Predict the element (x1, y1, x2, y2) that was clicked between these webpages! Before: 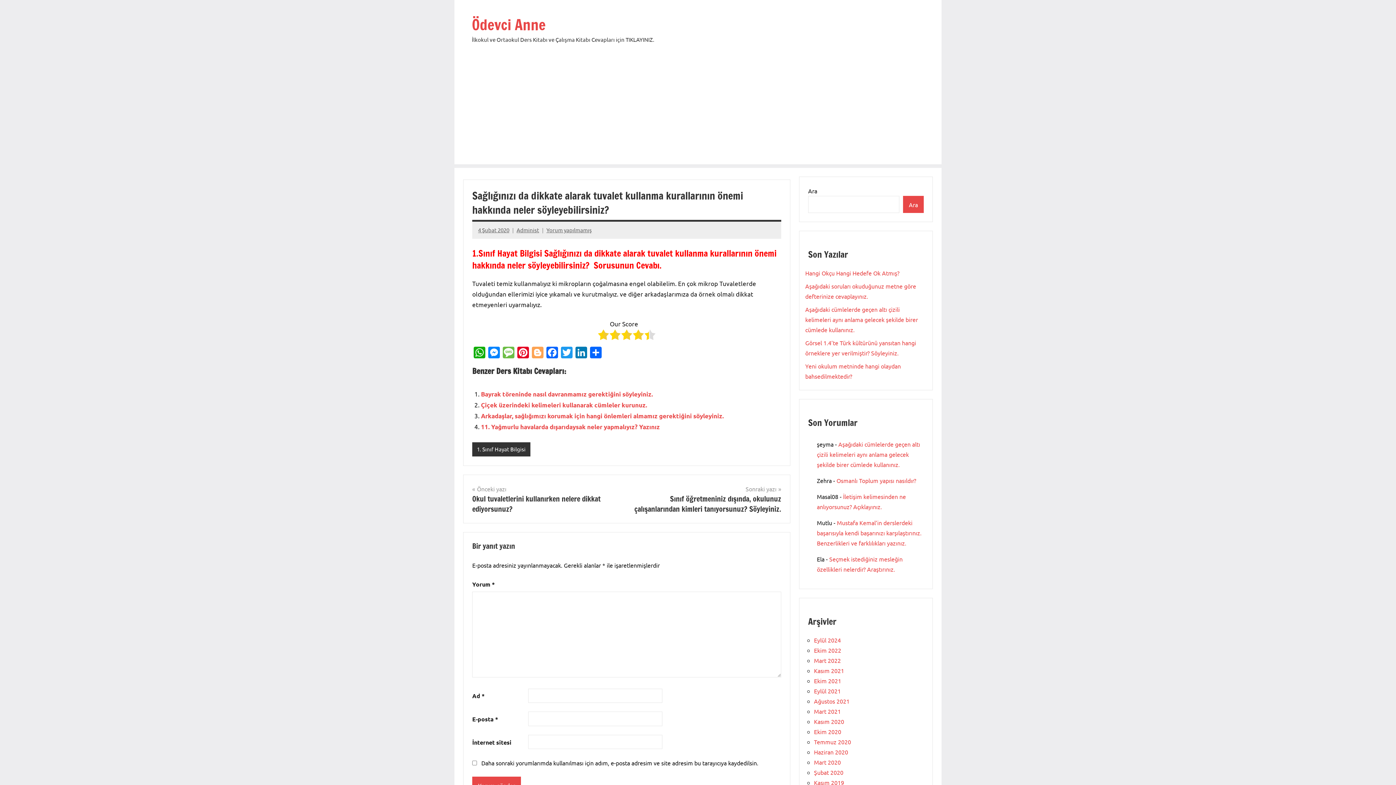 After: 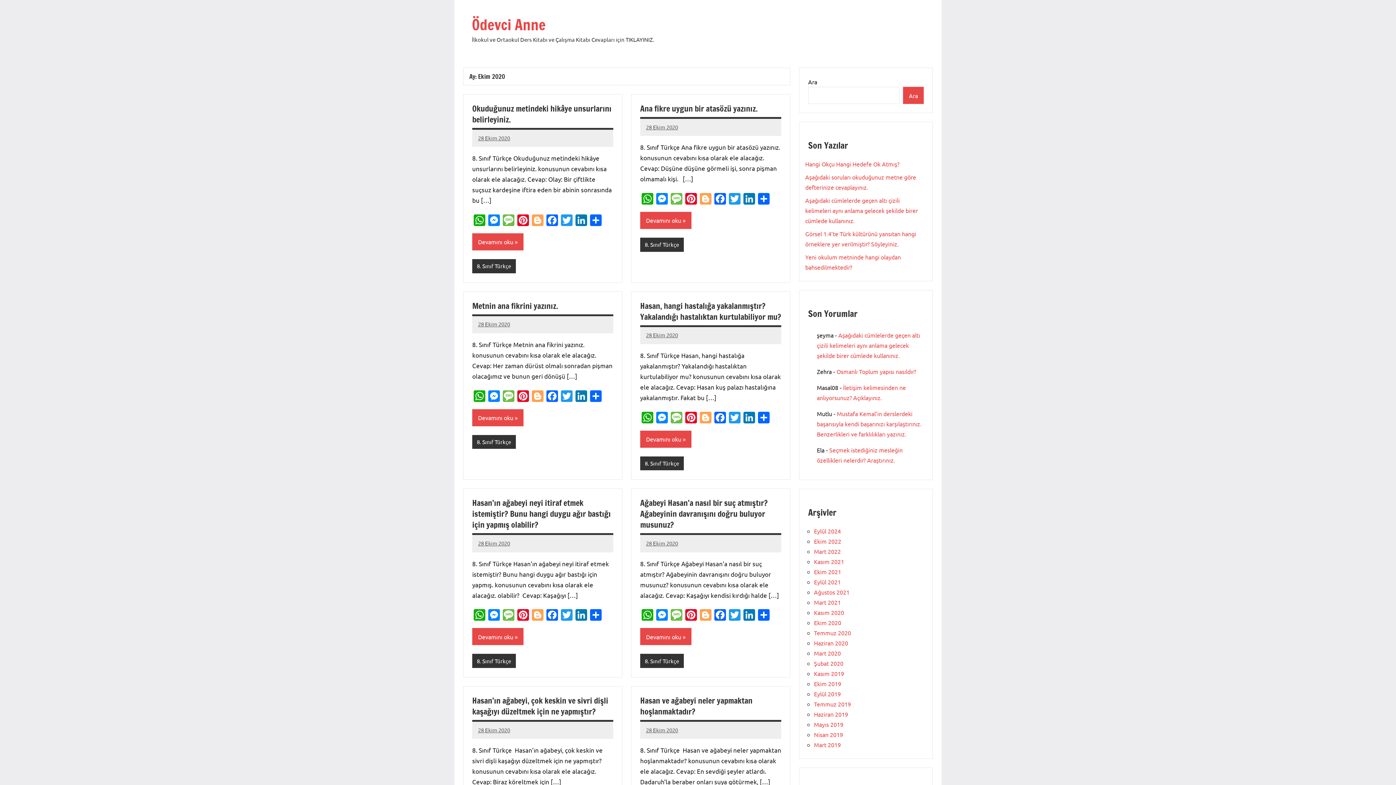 Action: label: Ekim 2020 bbox: (814, 728, 841, 735)